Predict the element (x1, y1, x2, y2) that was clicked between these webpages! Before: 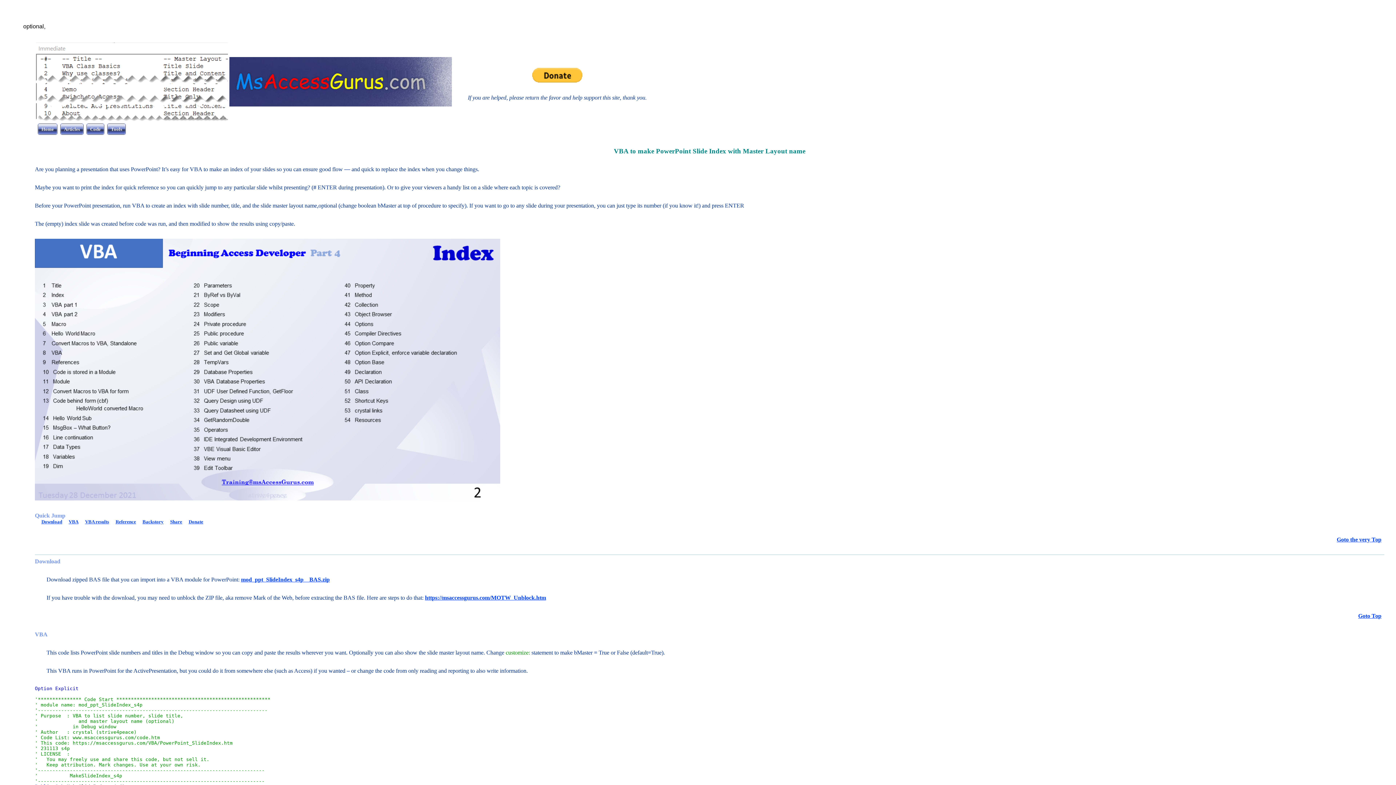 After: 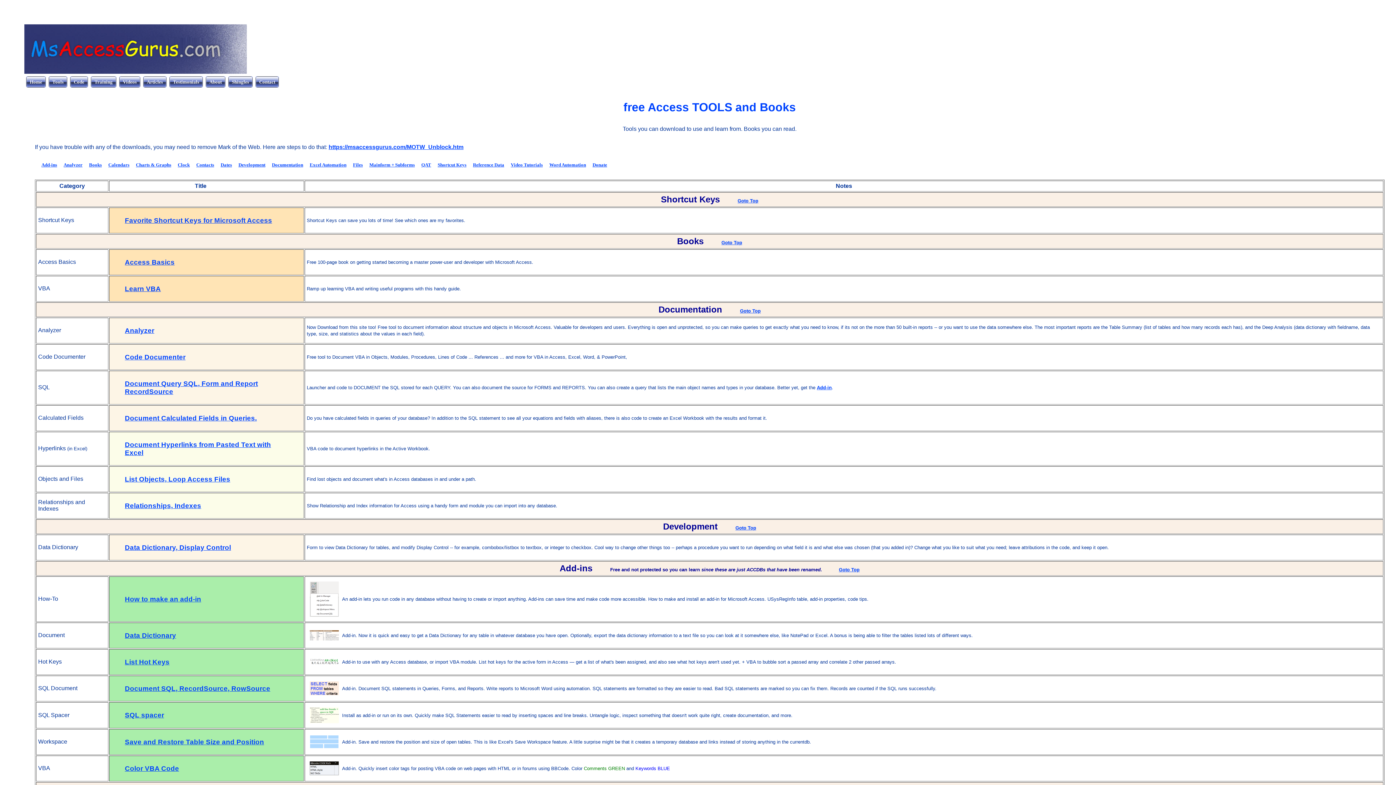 Action: bbox: (107, 123, 125, 134) label: Tools